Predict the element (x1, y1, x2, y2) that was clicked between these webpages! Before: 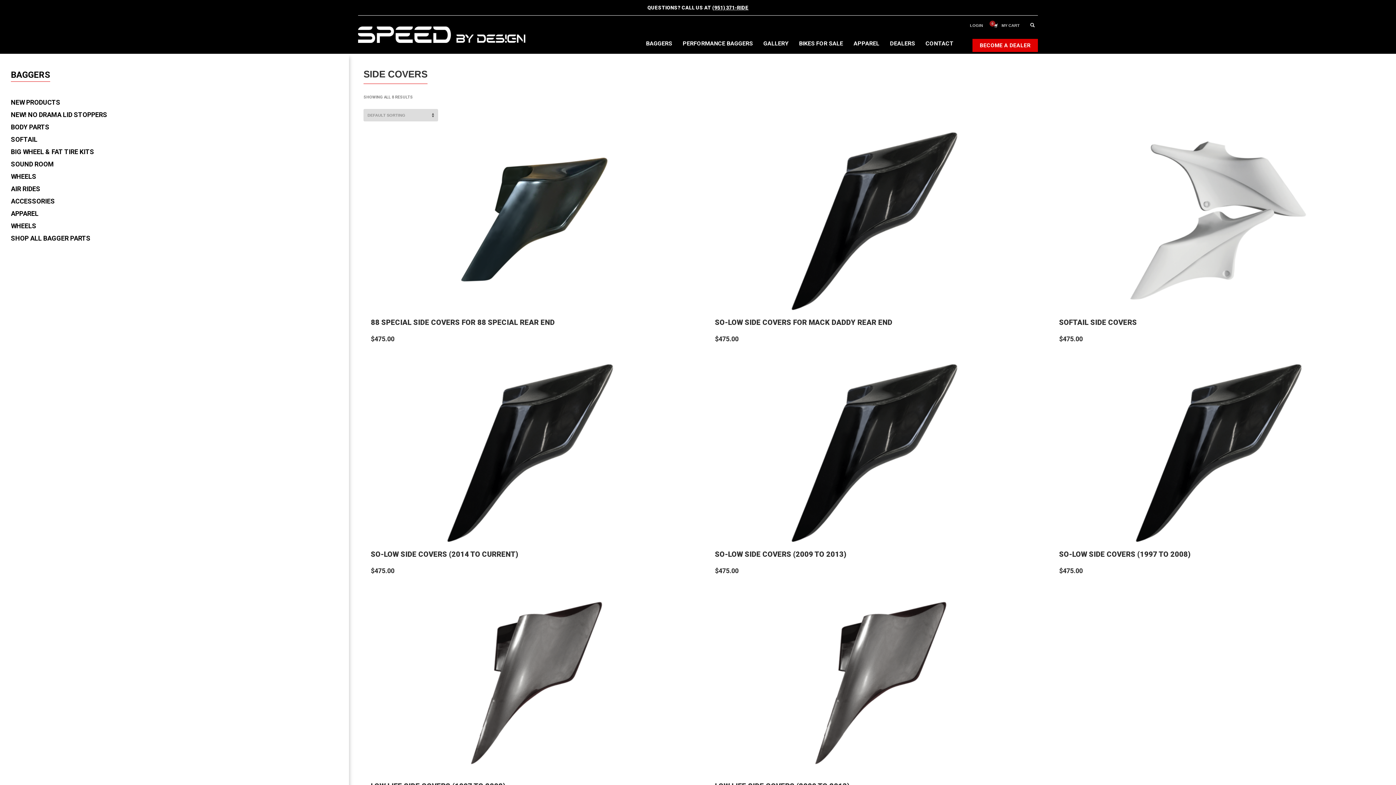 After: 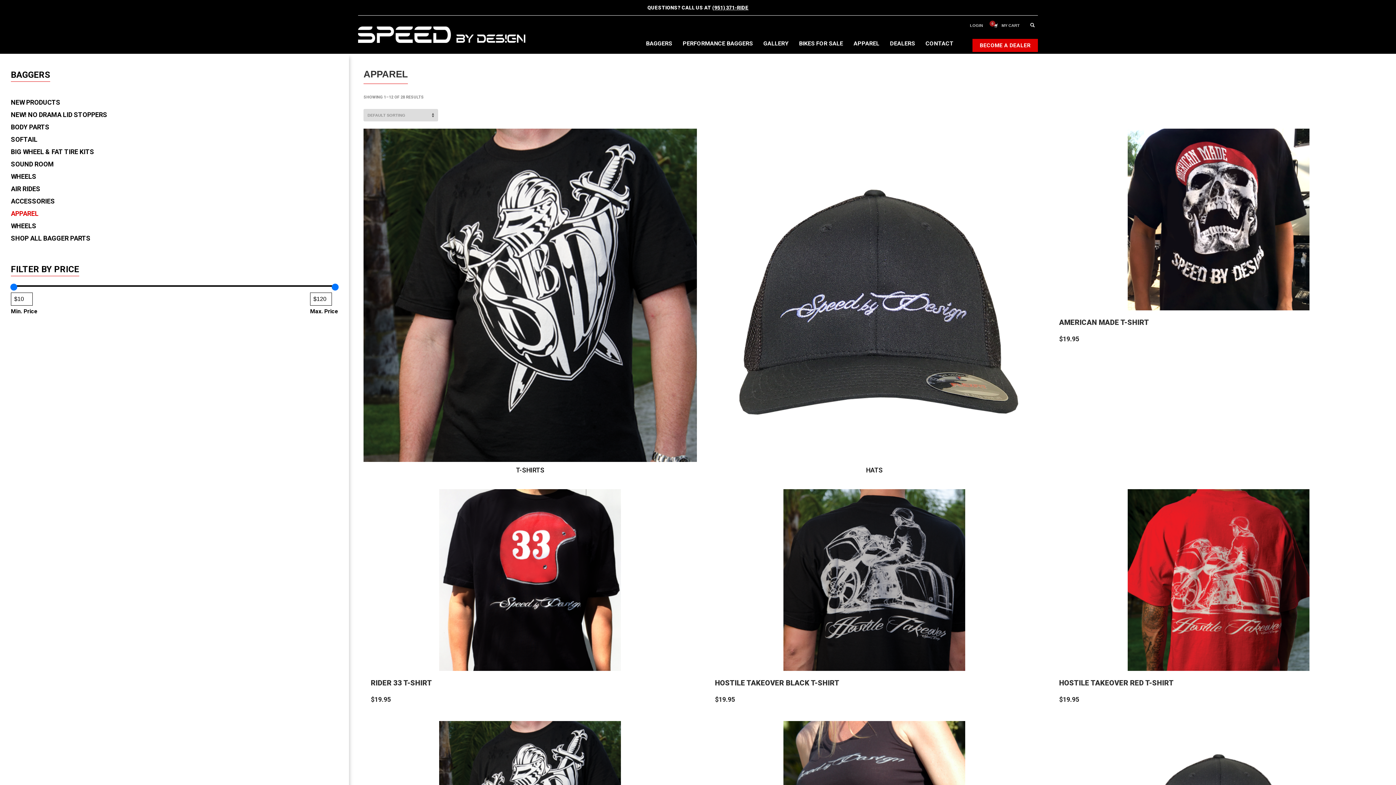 Action: label: APPAREL bbox: (10, 207, 338, 220)